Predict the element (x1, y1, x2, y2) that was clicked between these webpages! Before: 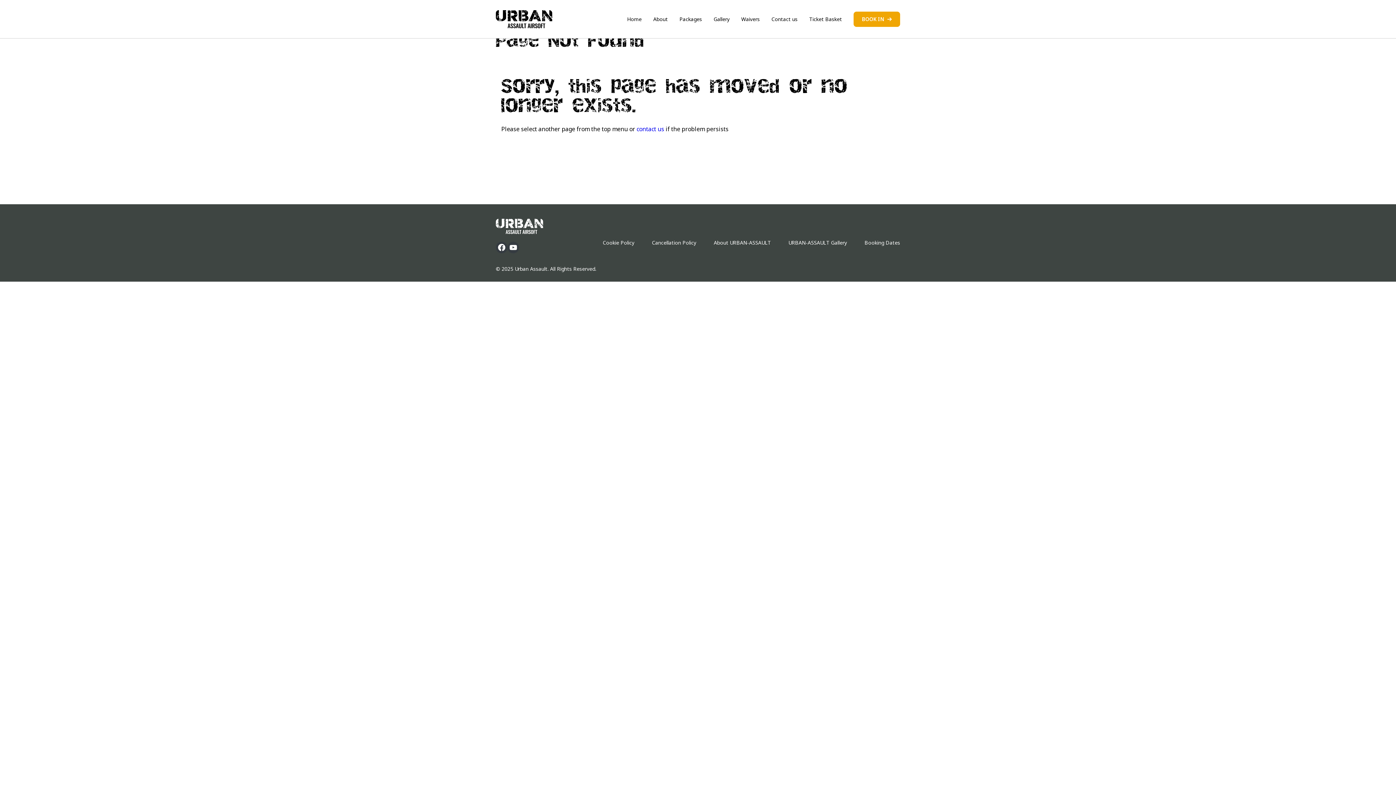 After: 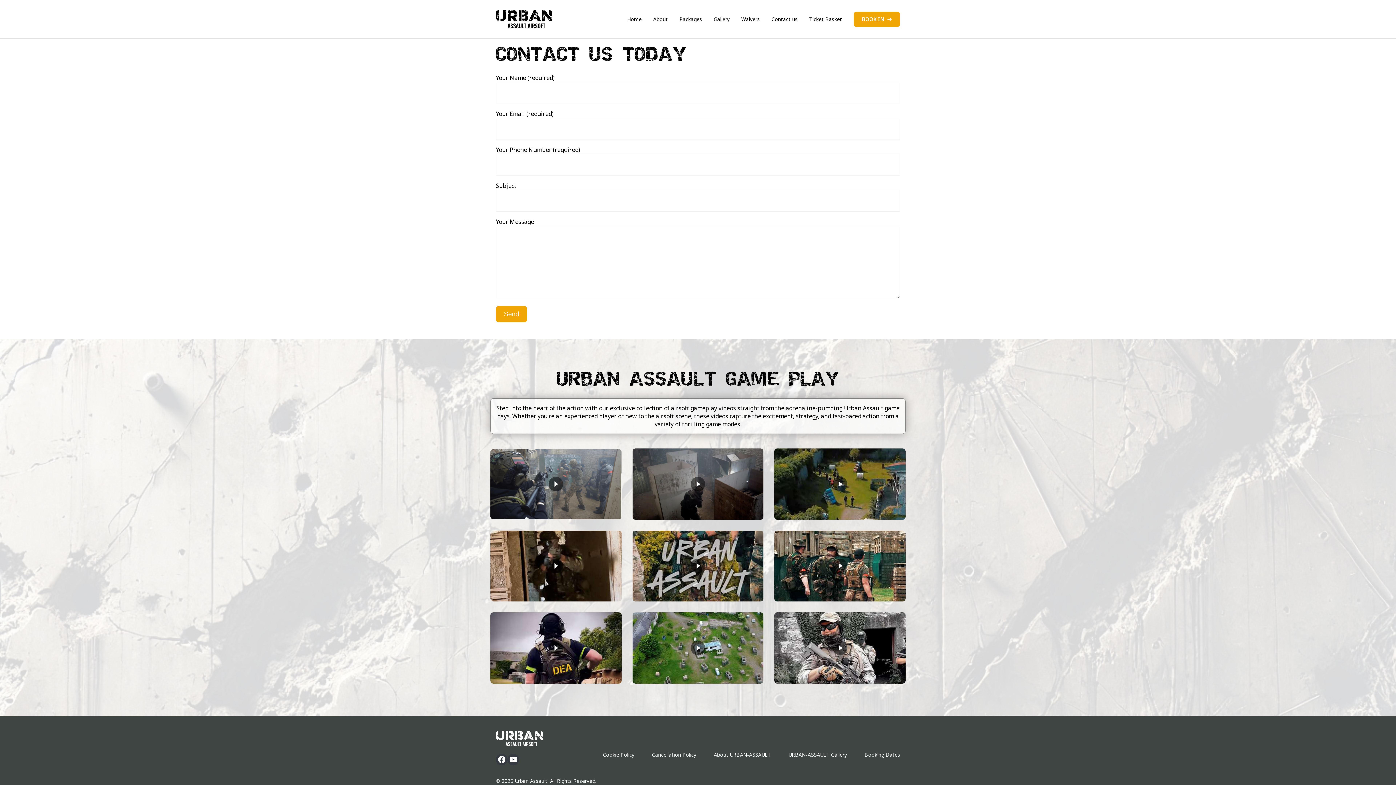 Action: bbox: (636, 125, 664, 133) label: contact us